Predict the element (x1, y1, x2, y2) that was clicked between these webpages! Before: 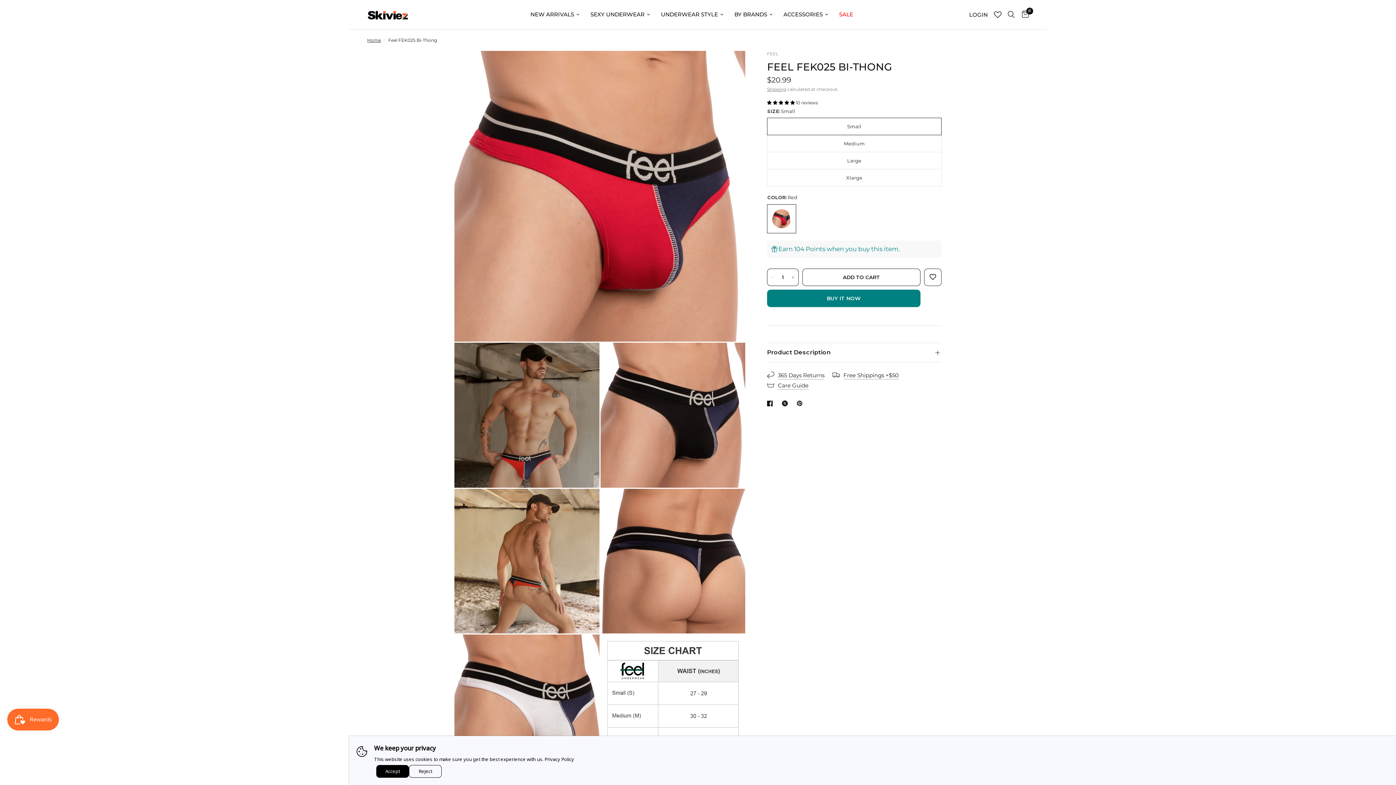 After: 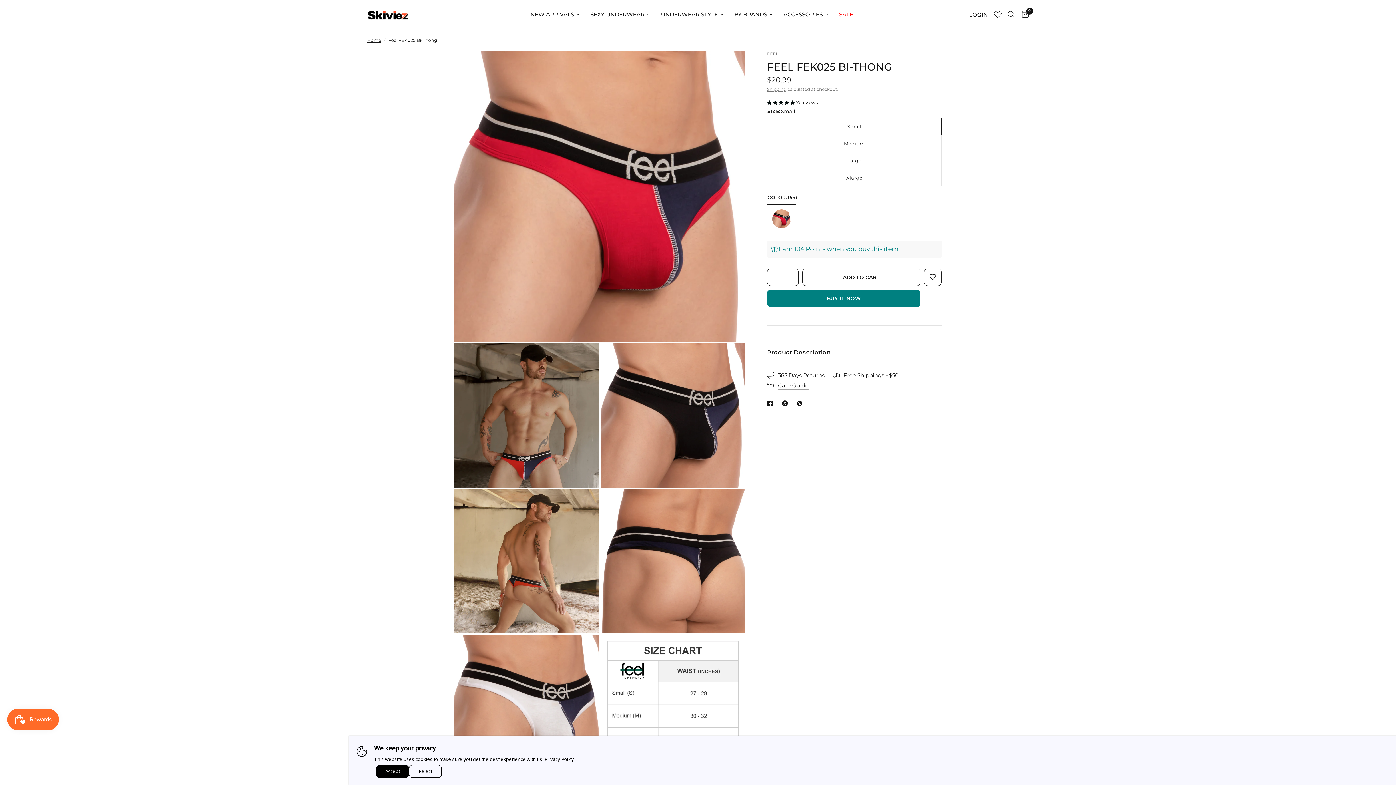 Action: bbox: (797, 399, 805, 408) label: Translation missing: en.social.share Pinterest